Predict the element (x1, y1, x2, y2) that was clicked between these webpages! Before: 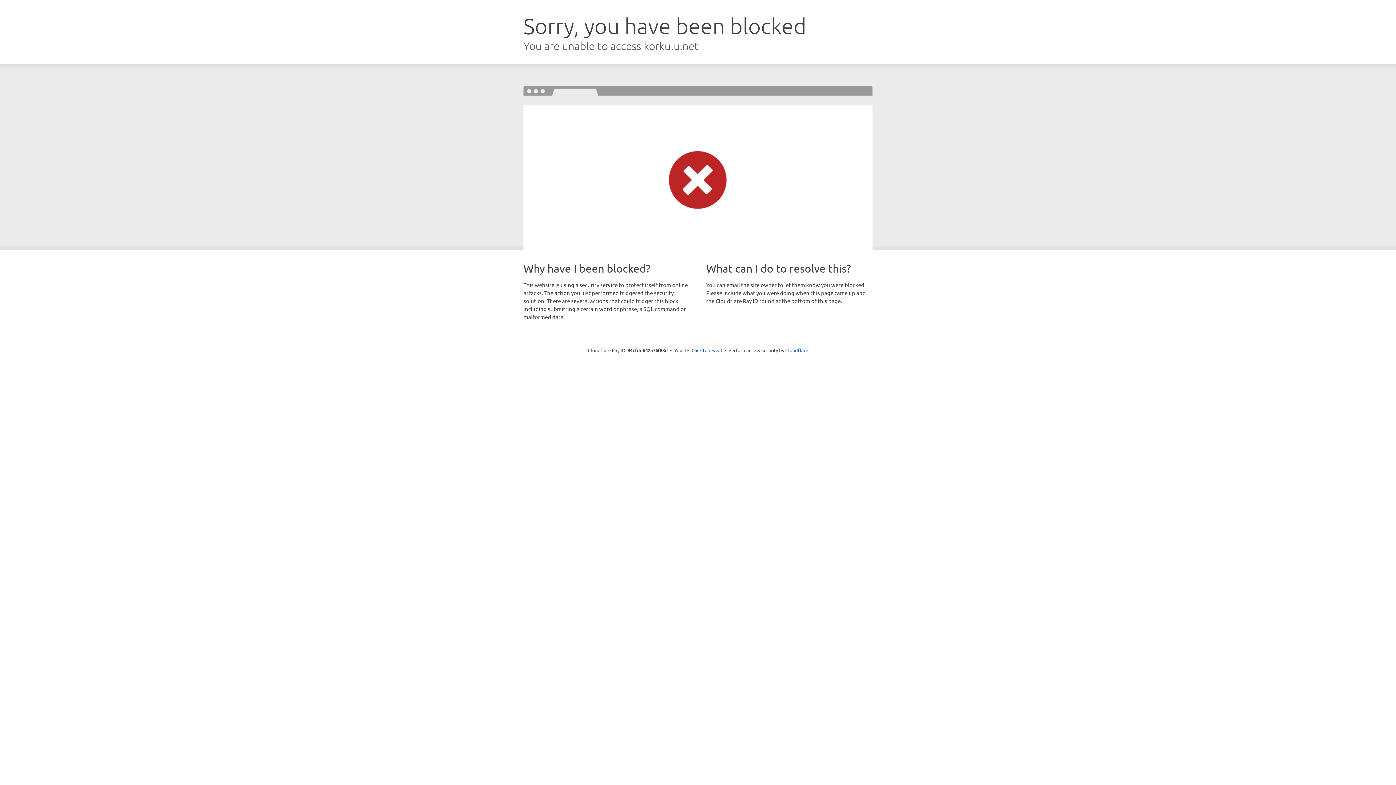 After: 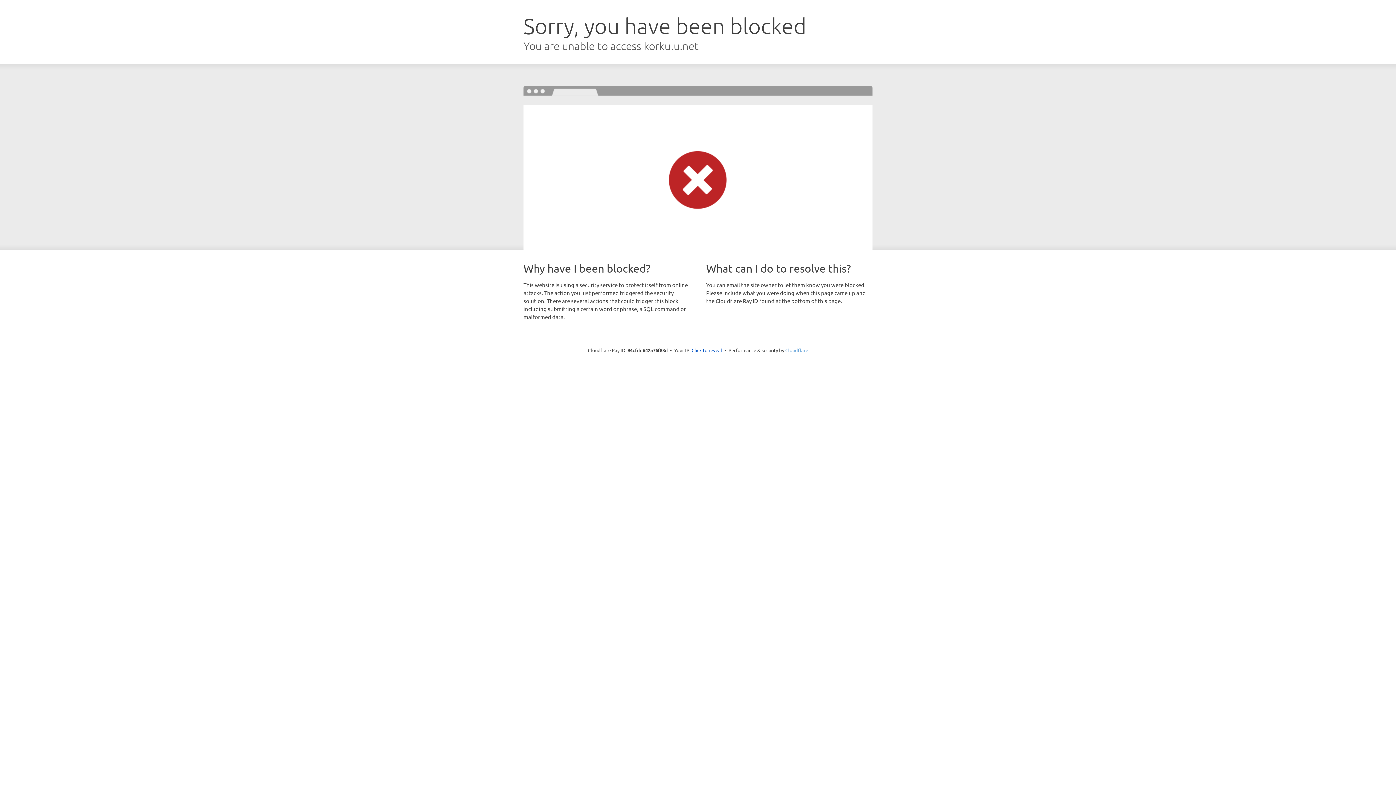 Action: label: Cloudflare bbox: (785, 347, 808, 353)